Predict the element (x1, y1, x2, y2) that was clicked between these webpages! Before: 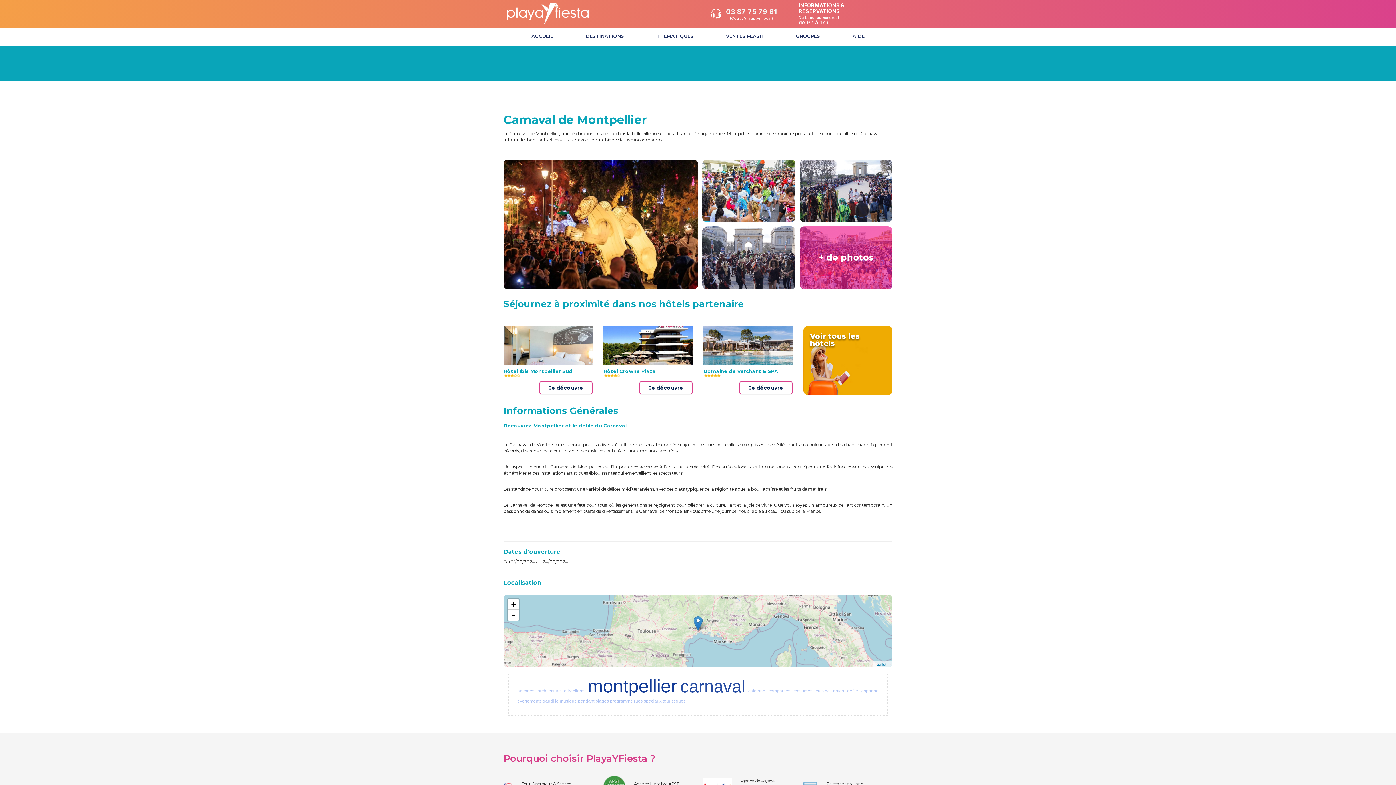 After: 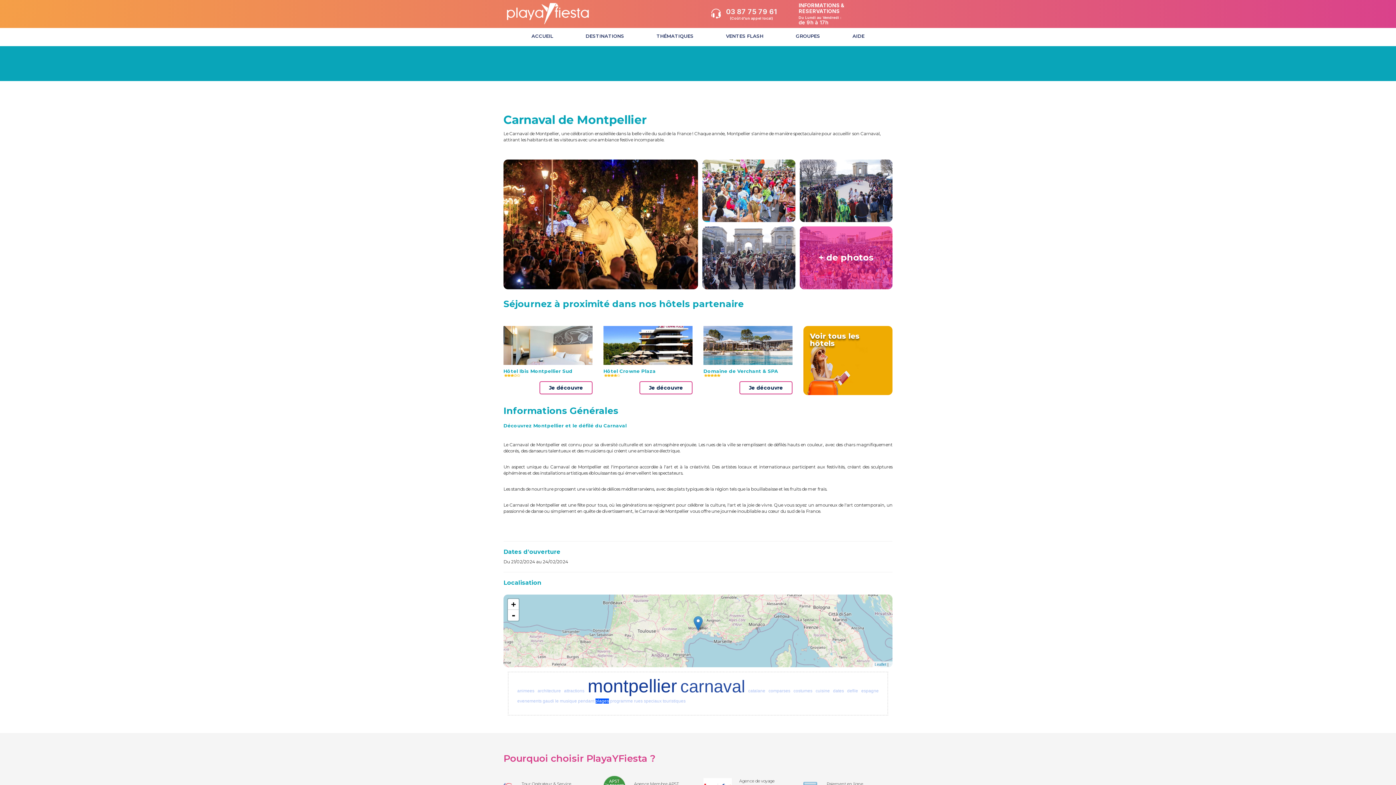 Action: label: plages bbox: (595, 698, 609, 703)